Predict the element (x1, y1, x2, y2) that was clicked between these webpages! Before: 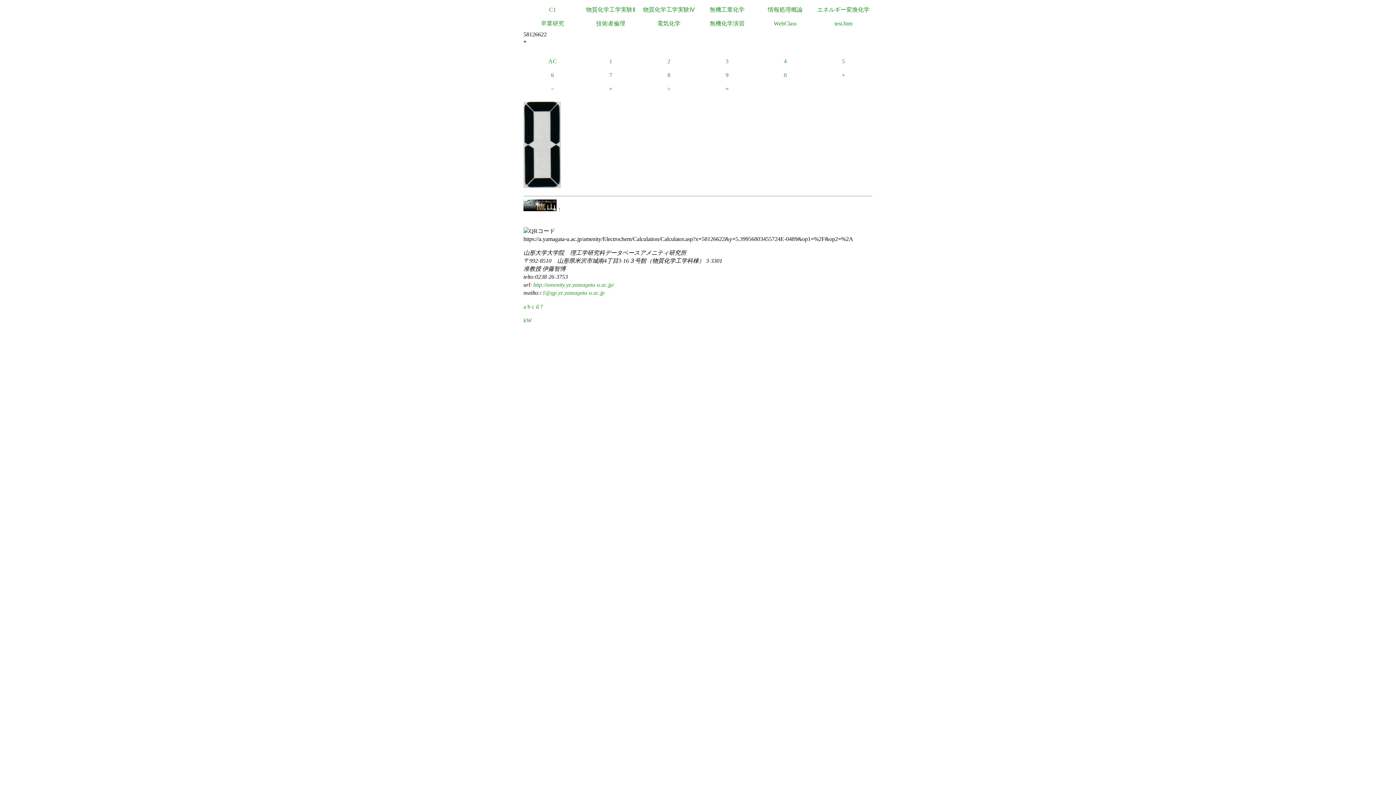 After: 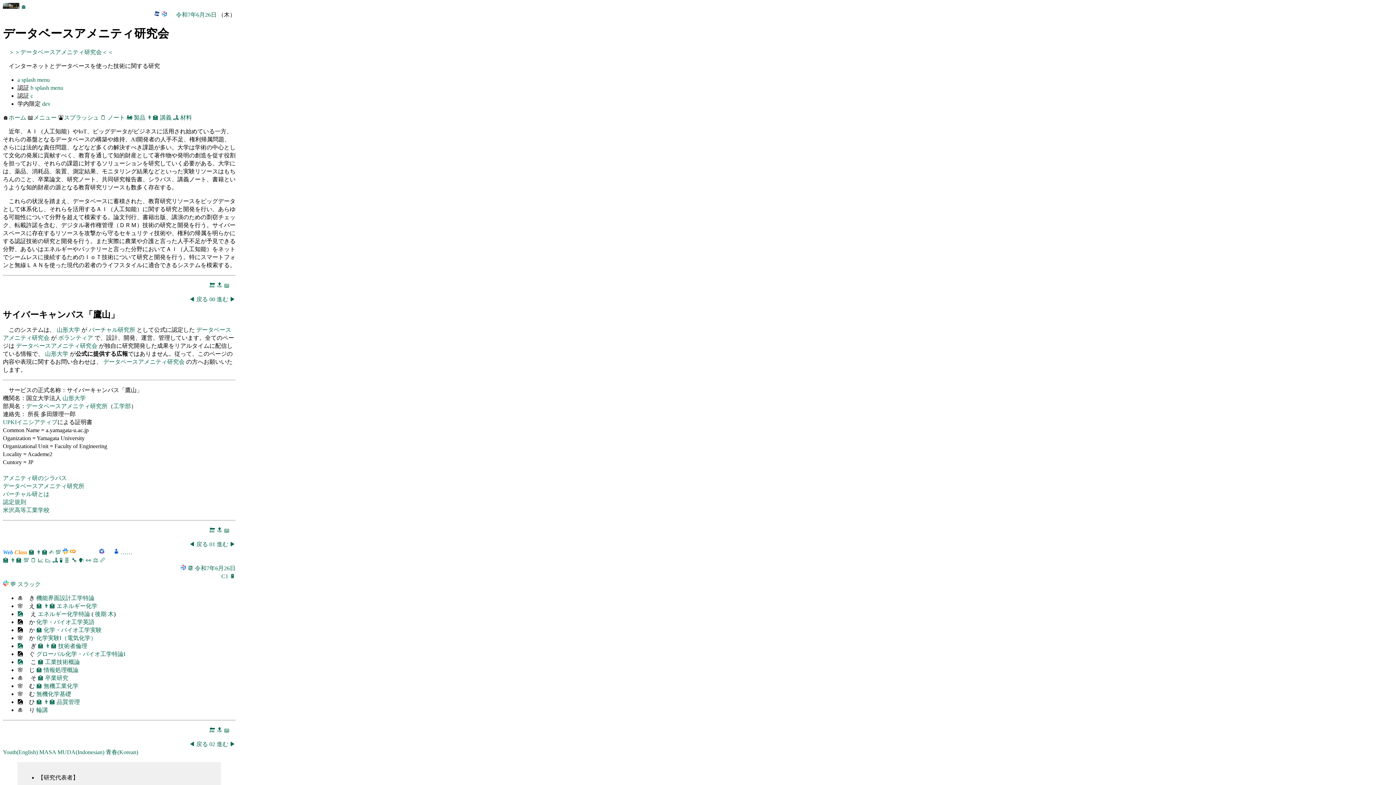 Action: bbox: (532, 281, 614, 288) label:  http://amenity.yz.yamagata-u.ac.jp/